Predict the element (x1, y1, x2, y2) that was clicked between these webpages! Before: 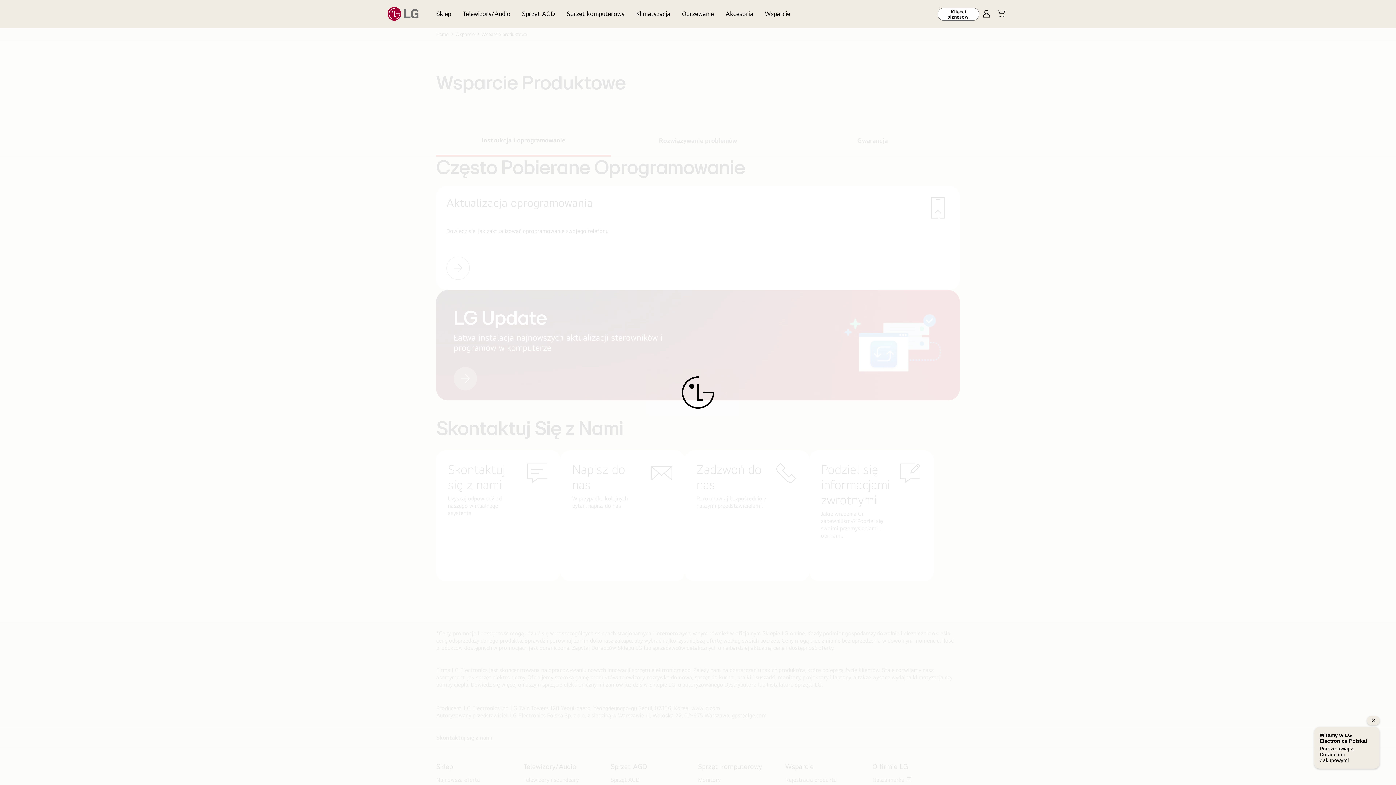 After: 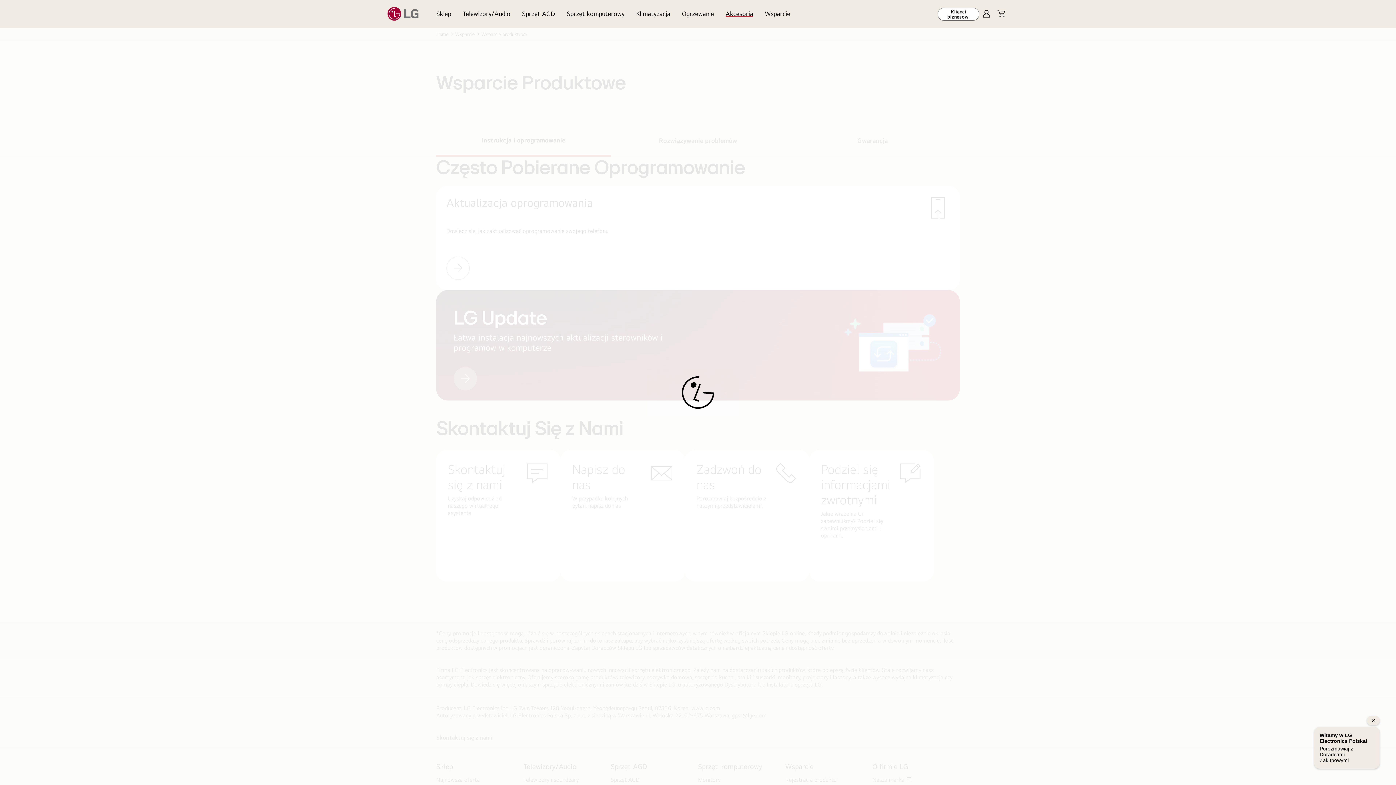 Action: bbox: (720, 0, 759, 27) label: Akcesoria